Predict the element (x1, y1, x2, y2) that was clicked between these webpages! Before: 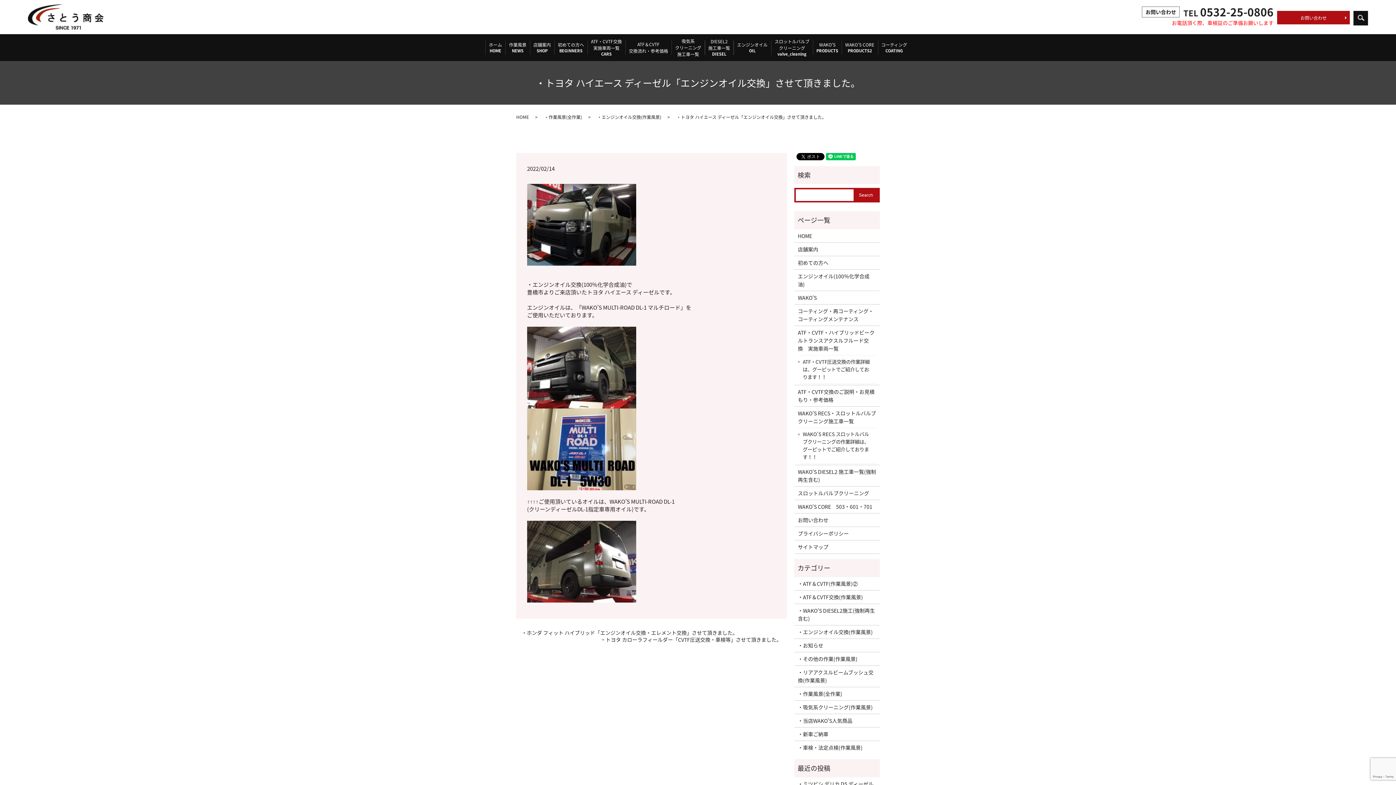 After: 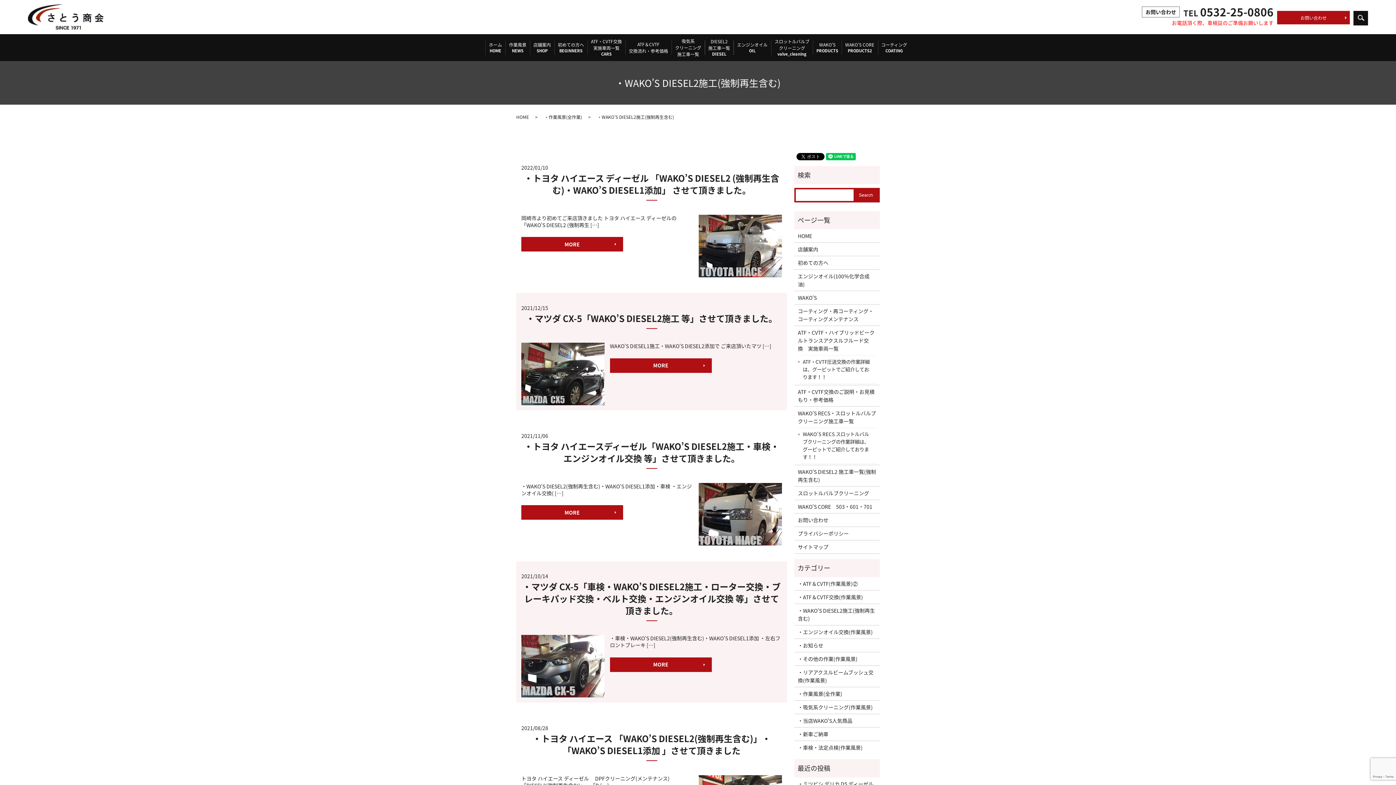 Action: label: ・WAKO’S DIESEL2施工(強制再生含む) bbox: (798, 606, 876, 622)